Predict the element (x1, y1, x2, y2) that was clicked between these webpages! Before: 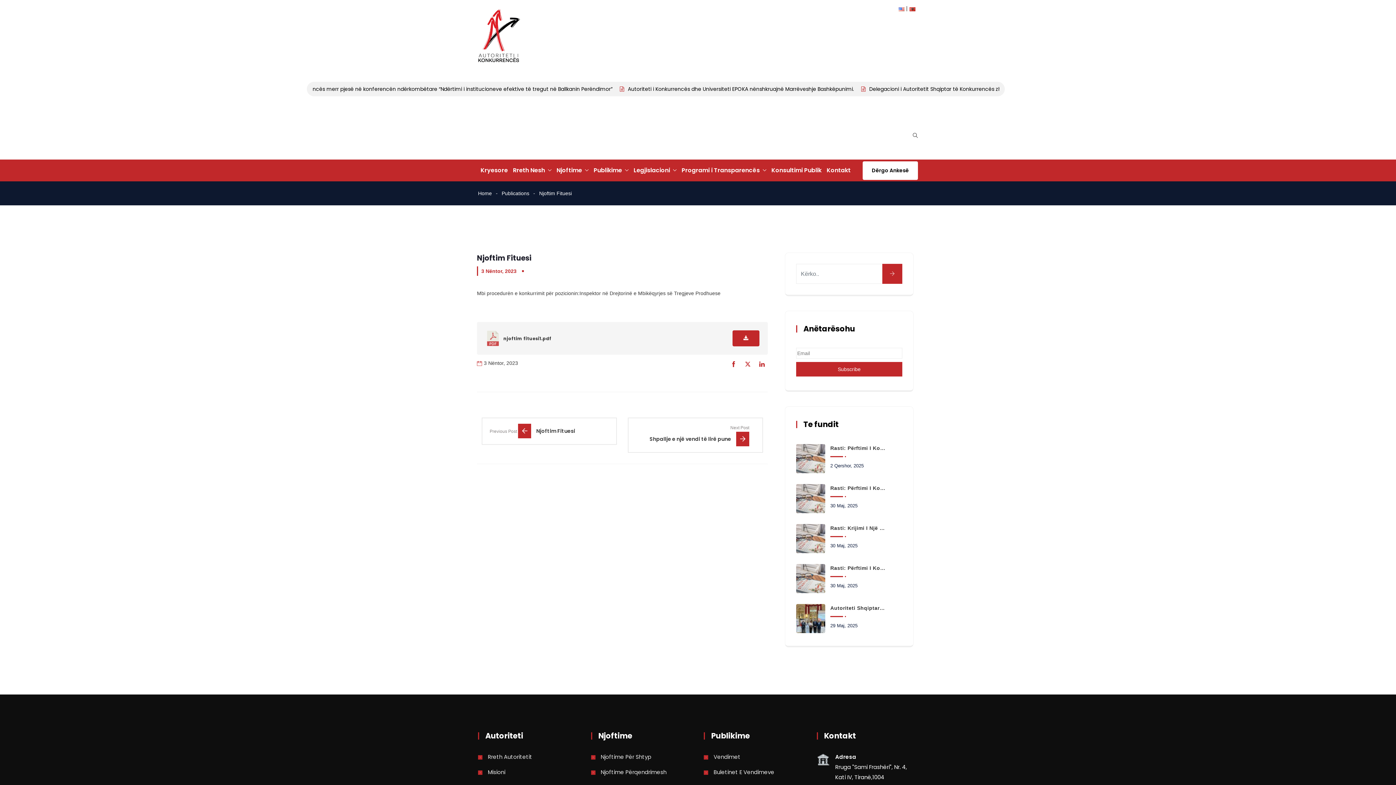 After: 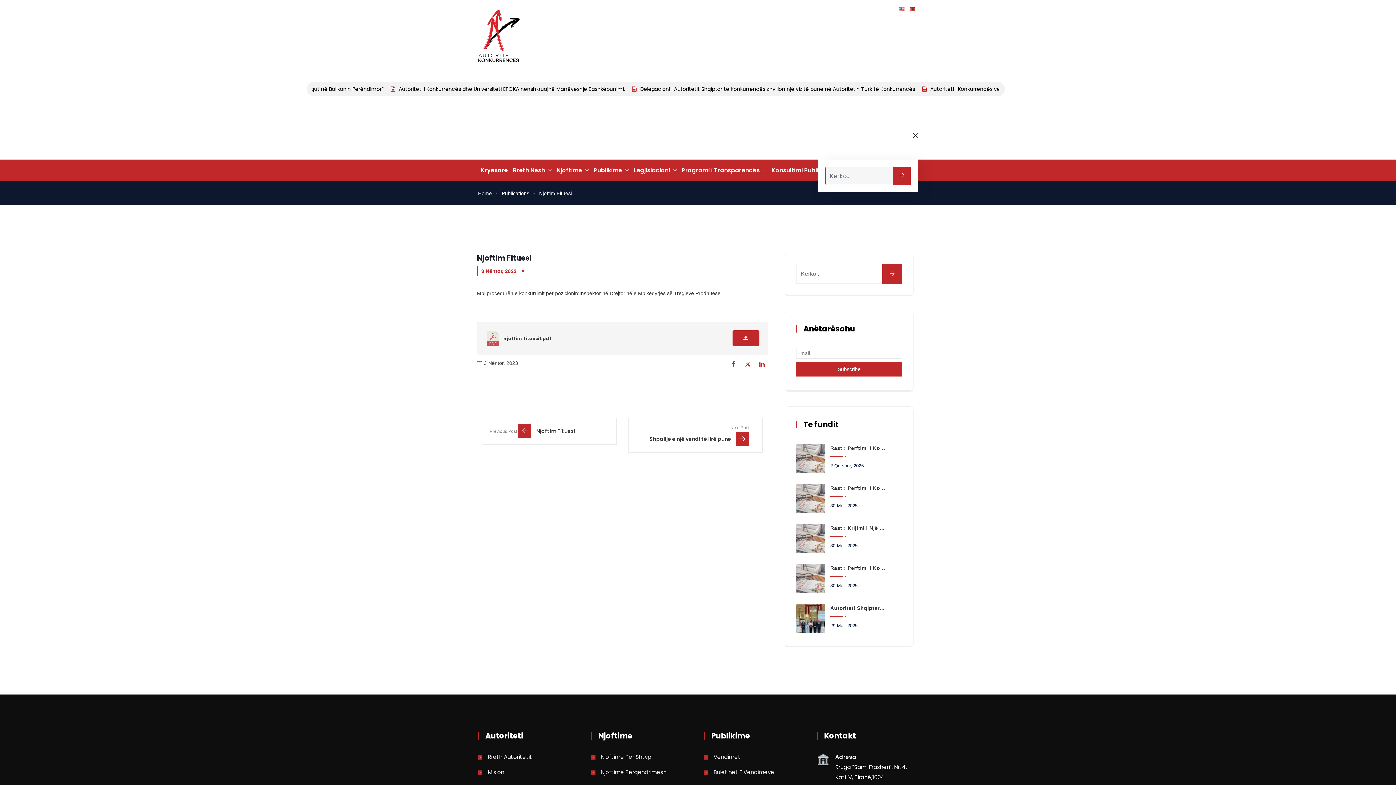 Action: bbox: (913, 133, 918, 138)